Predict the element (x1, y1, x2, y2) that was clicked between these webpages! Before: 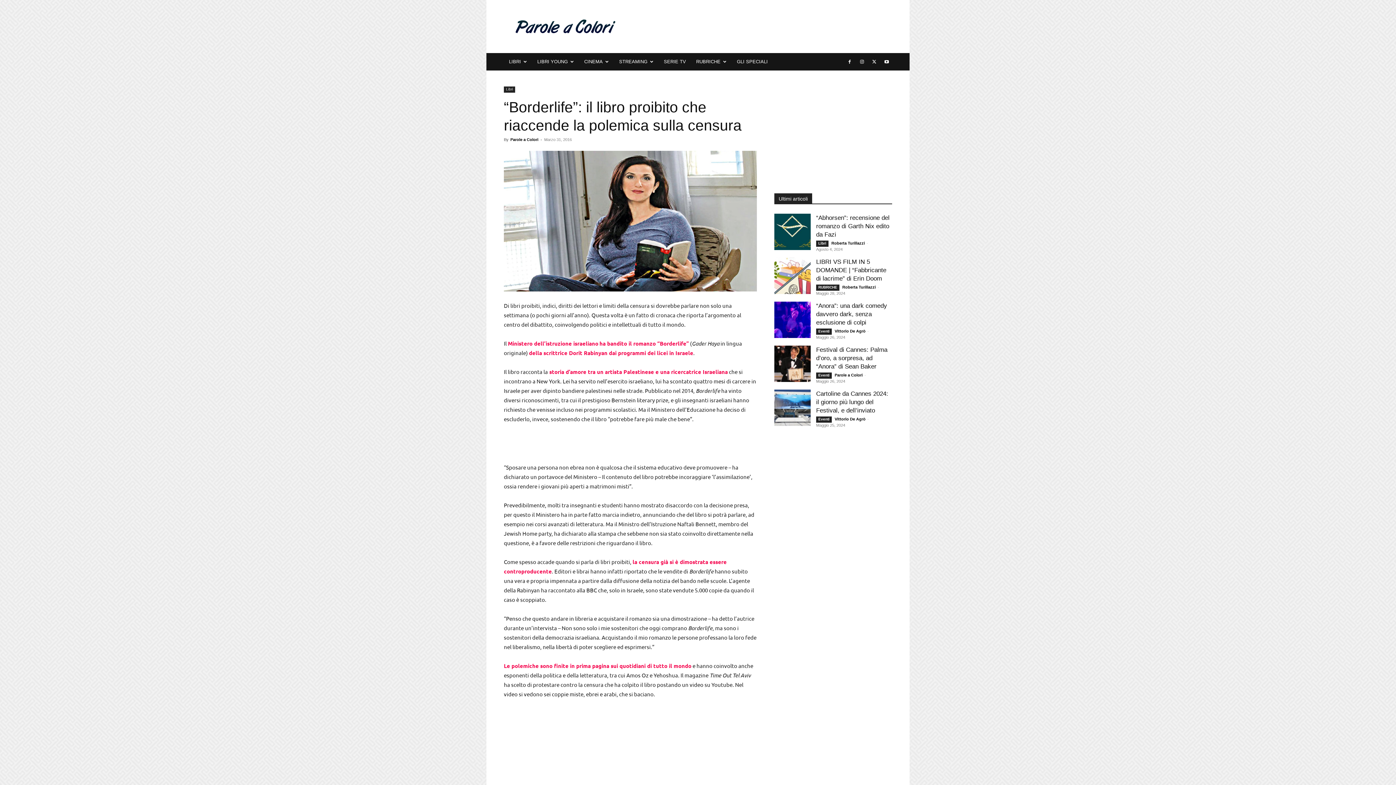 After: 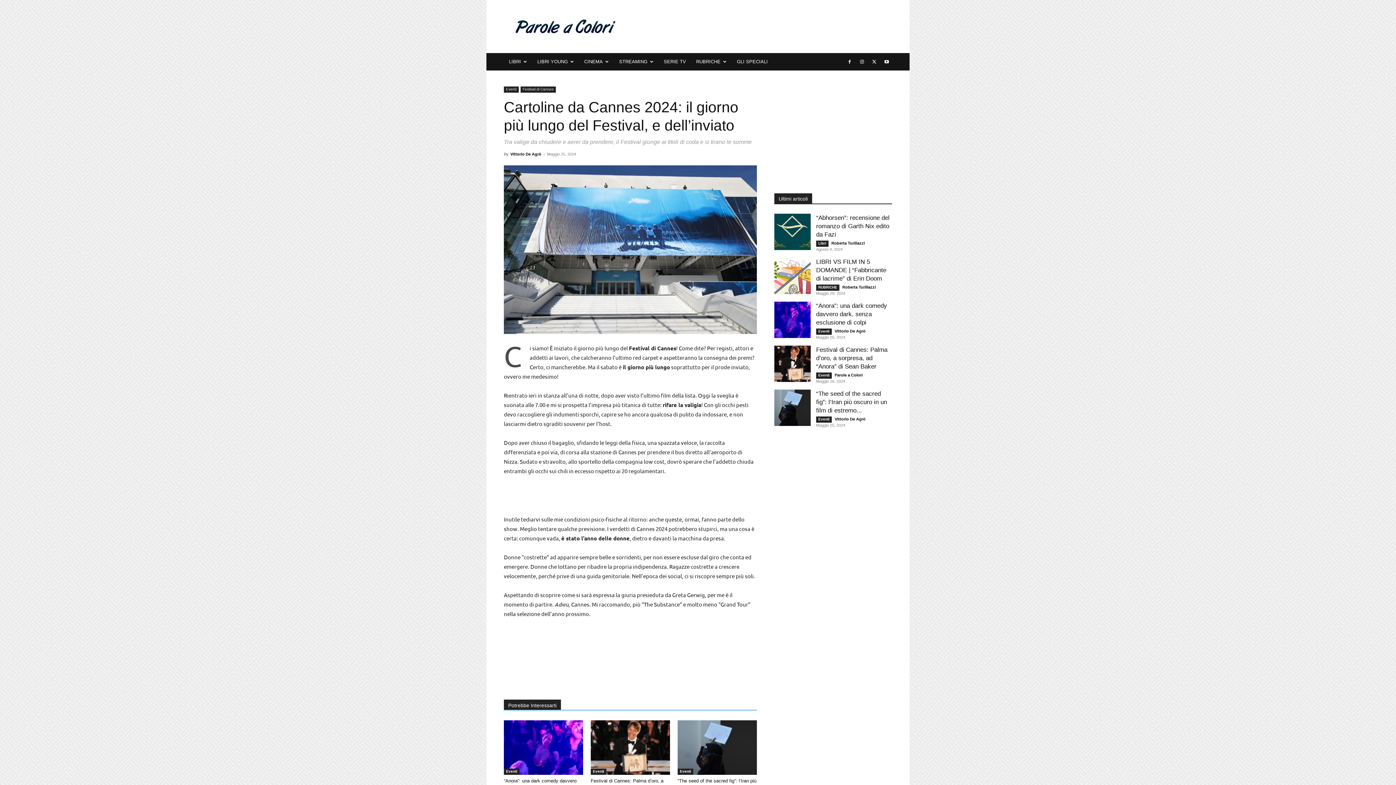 Action: bbox: (774, 389, 810, 426)